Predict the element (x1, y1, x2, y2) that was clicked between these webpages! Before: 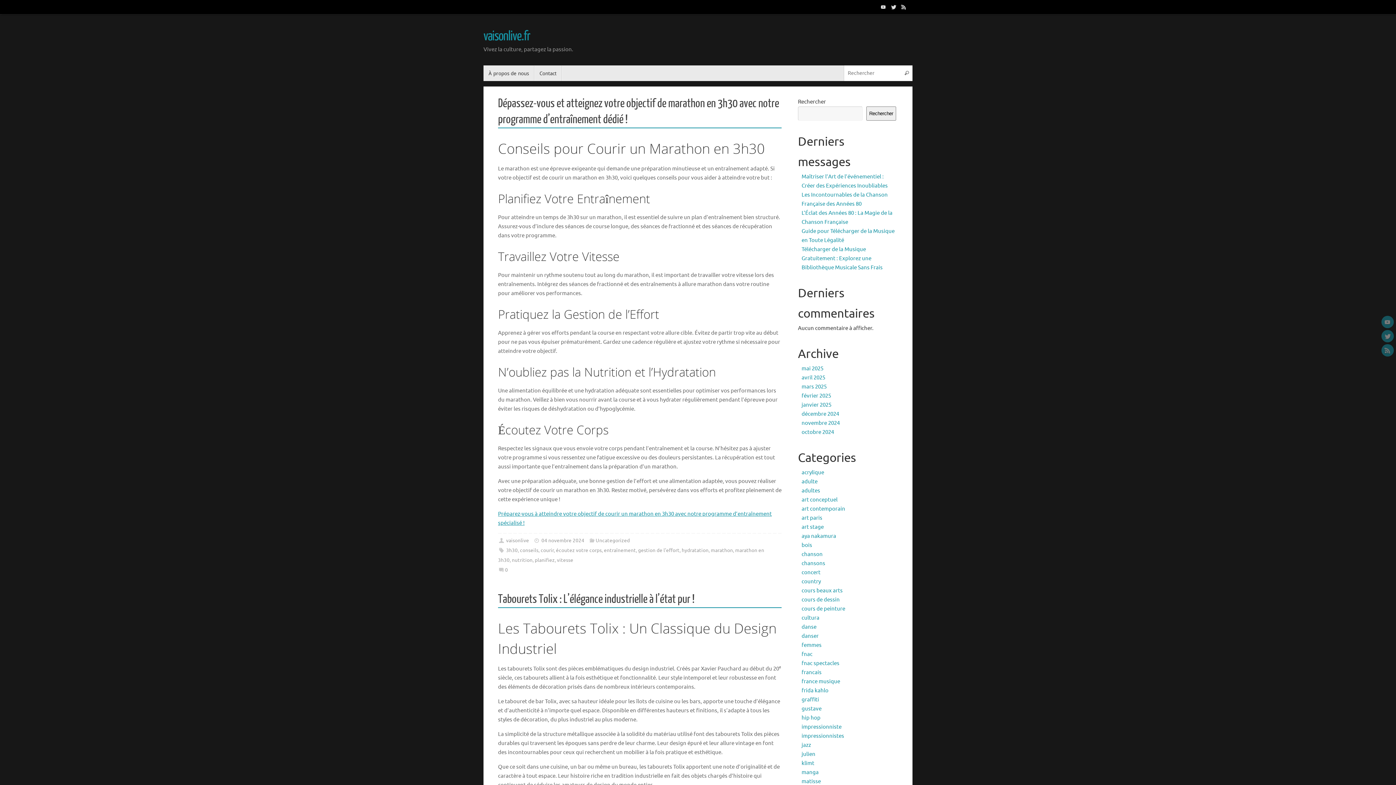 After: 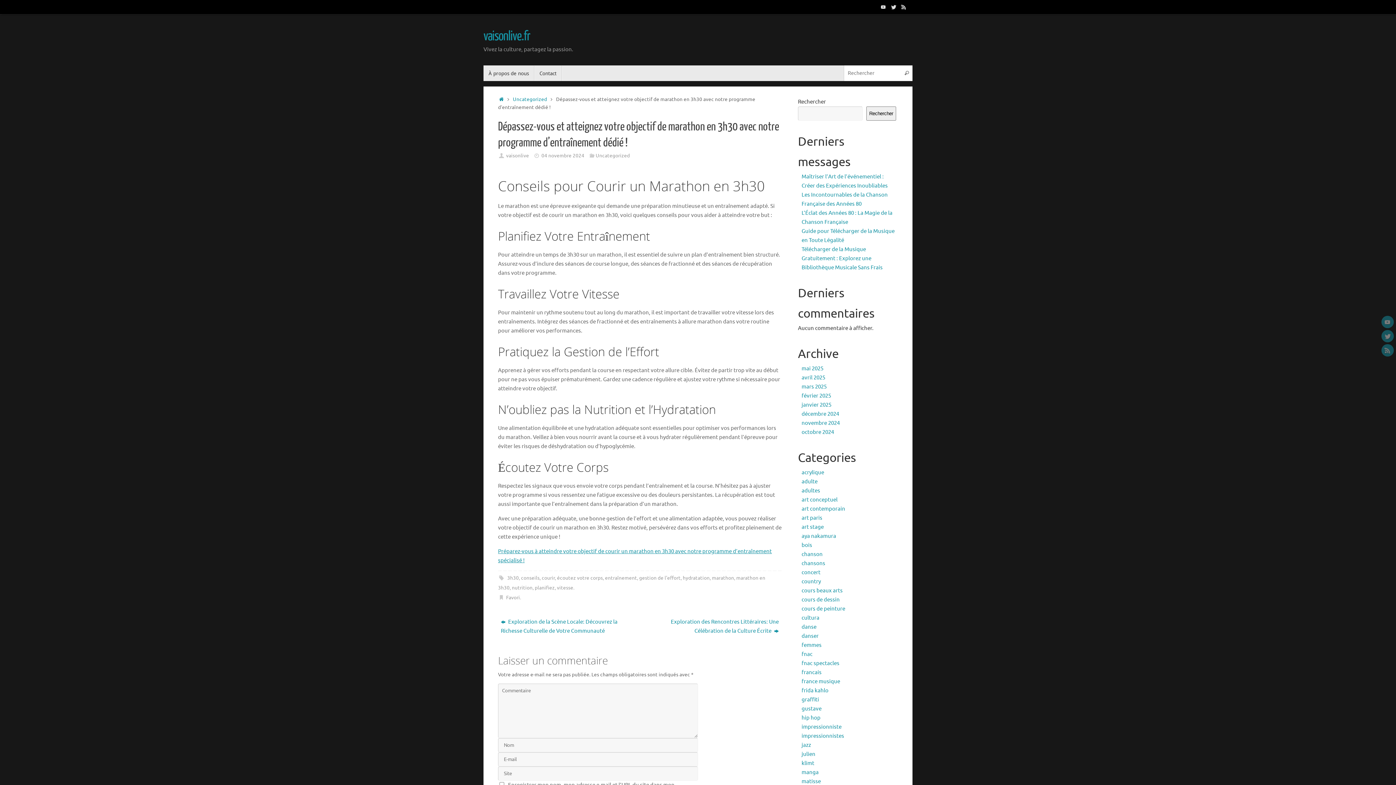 Action: label: 04 novembre 2024 bbox: (541, 537, 584, 544)